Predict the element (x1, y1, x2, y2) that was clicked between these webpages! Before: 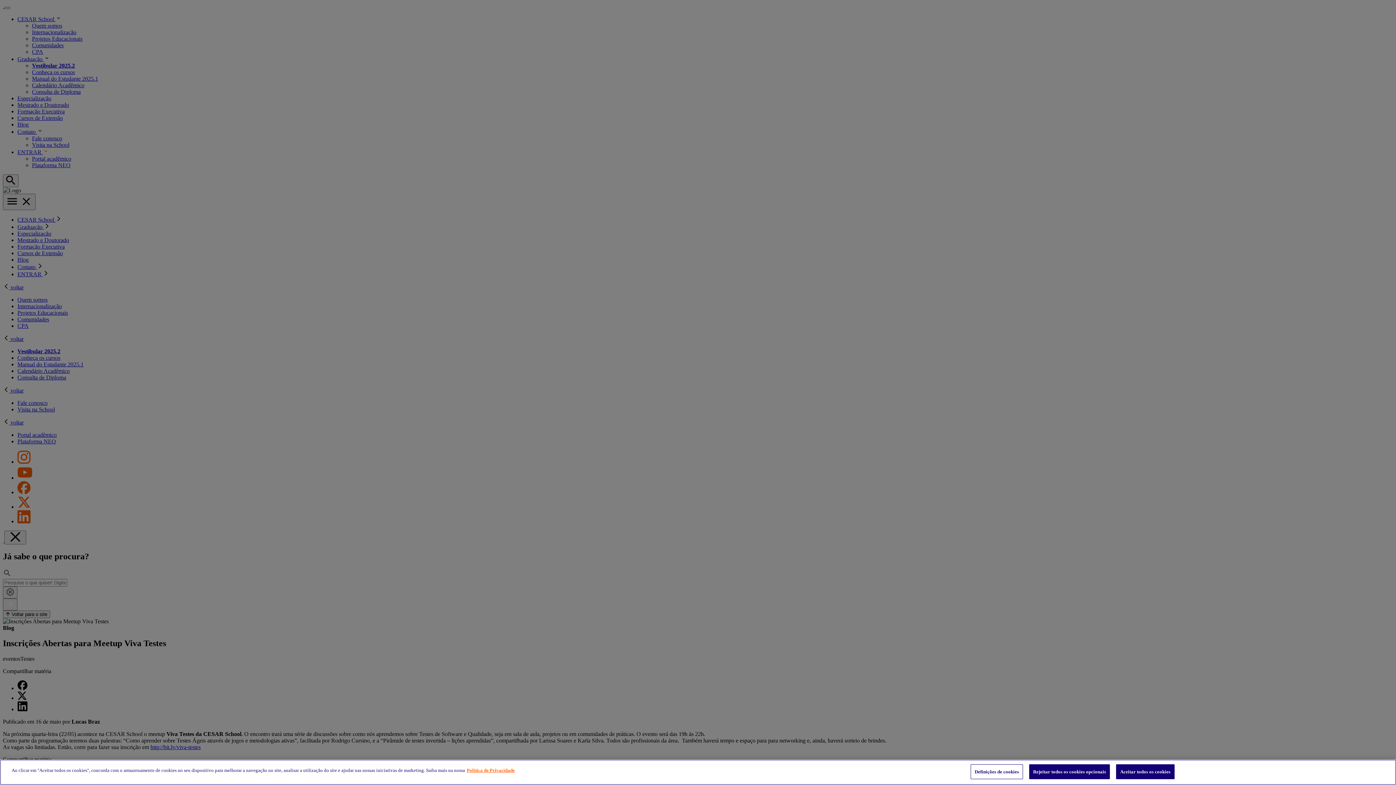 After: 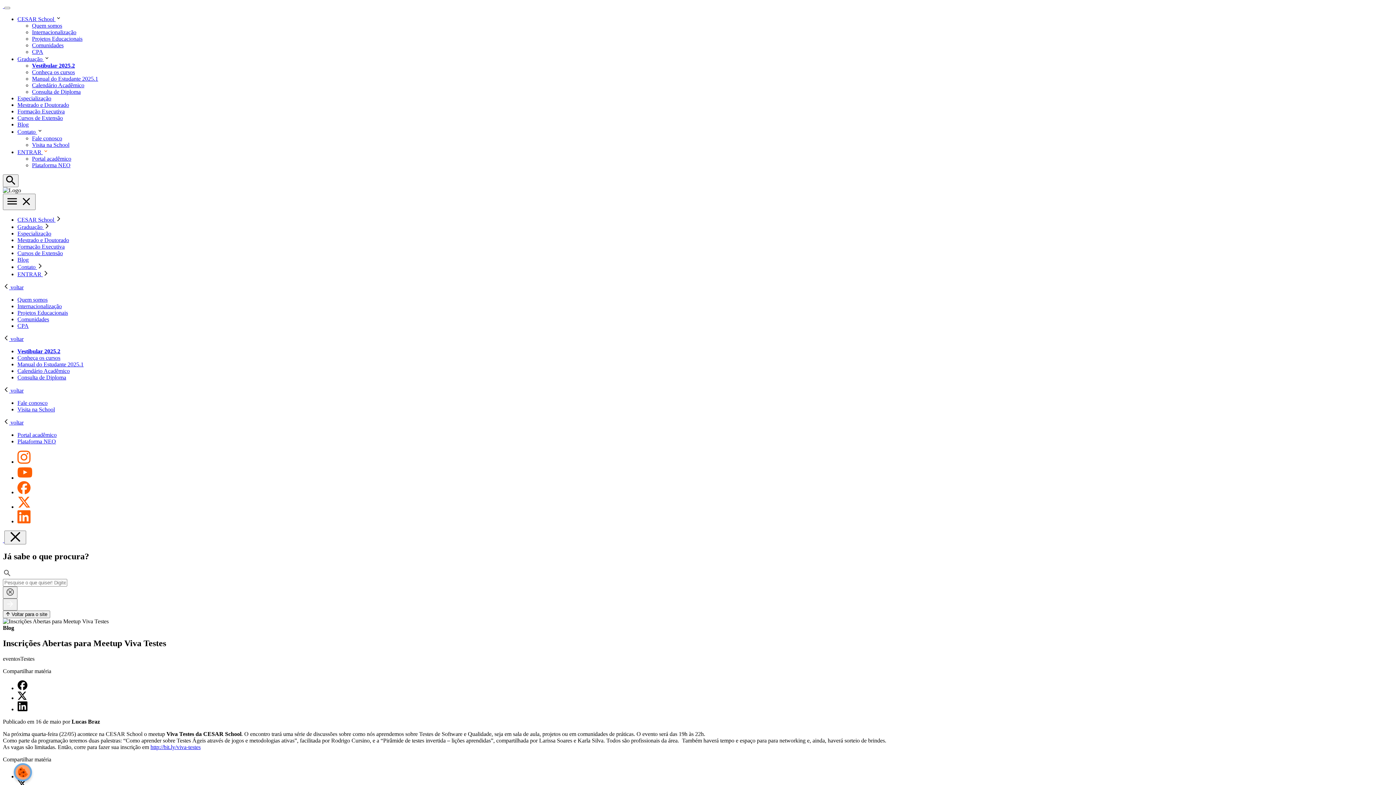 Action: label: Aceitar todos os cookies bbox: (1116, 764, 1174, 779)